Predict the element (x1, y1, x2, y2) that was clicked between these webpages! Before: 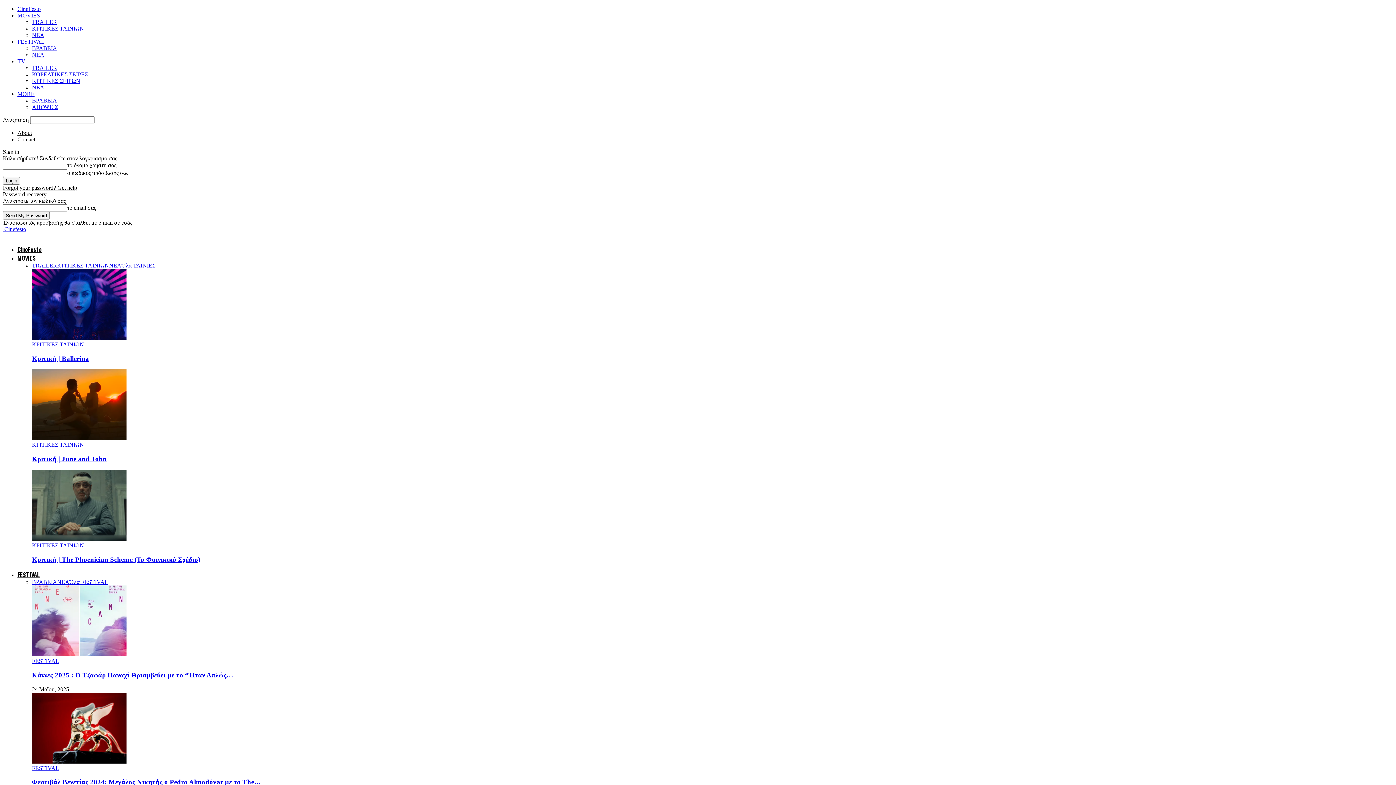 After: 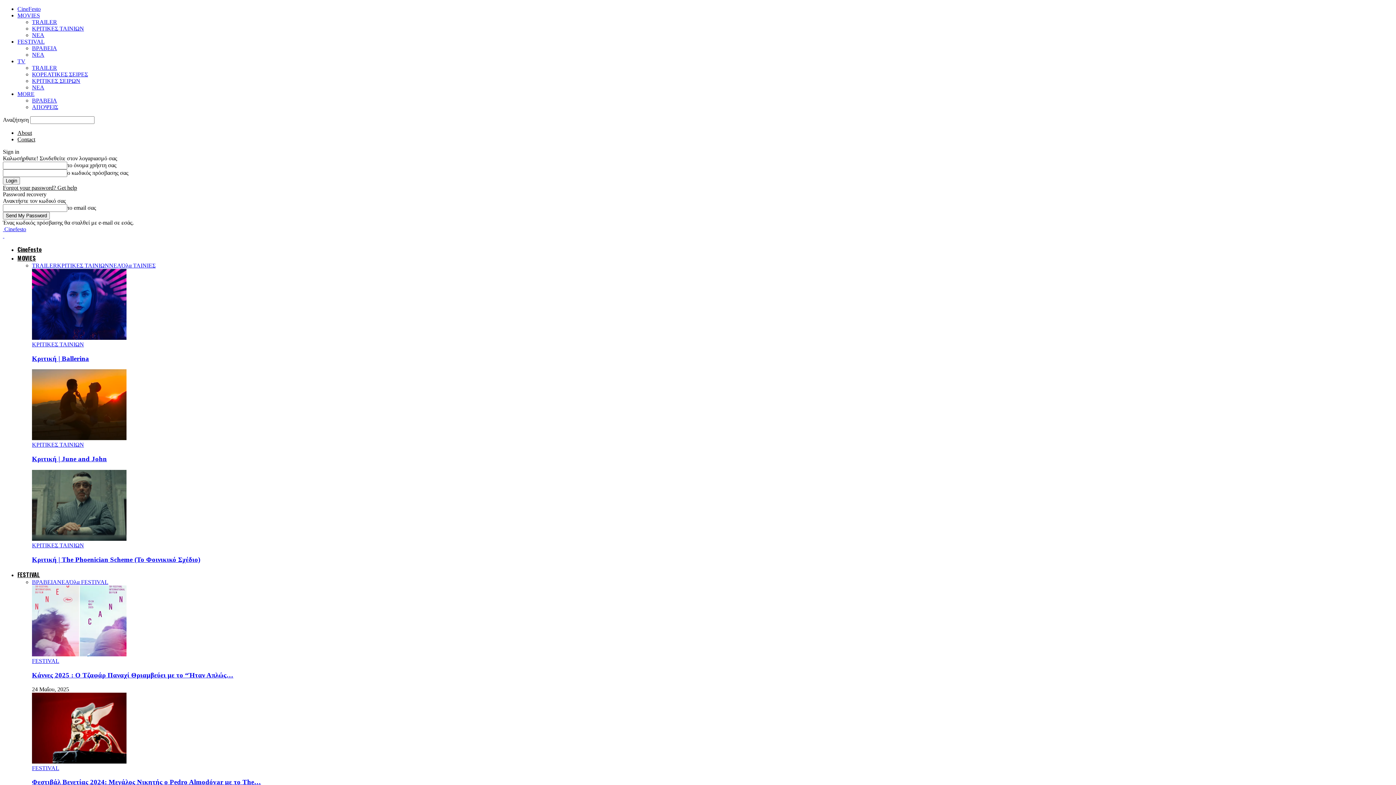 Action: bbox: (17, 58, 25, 64) label: TV